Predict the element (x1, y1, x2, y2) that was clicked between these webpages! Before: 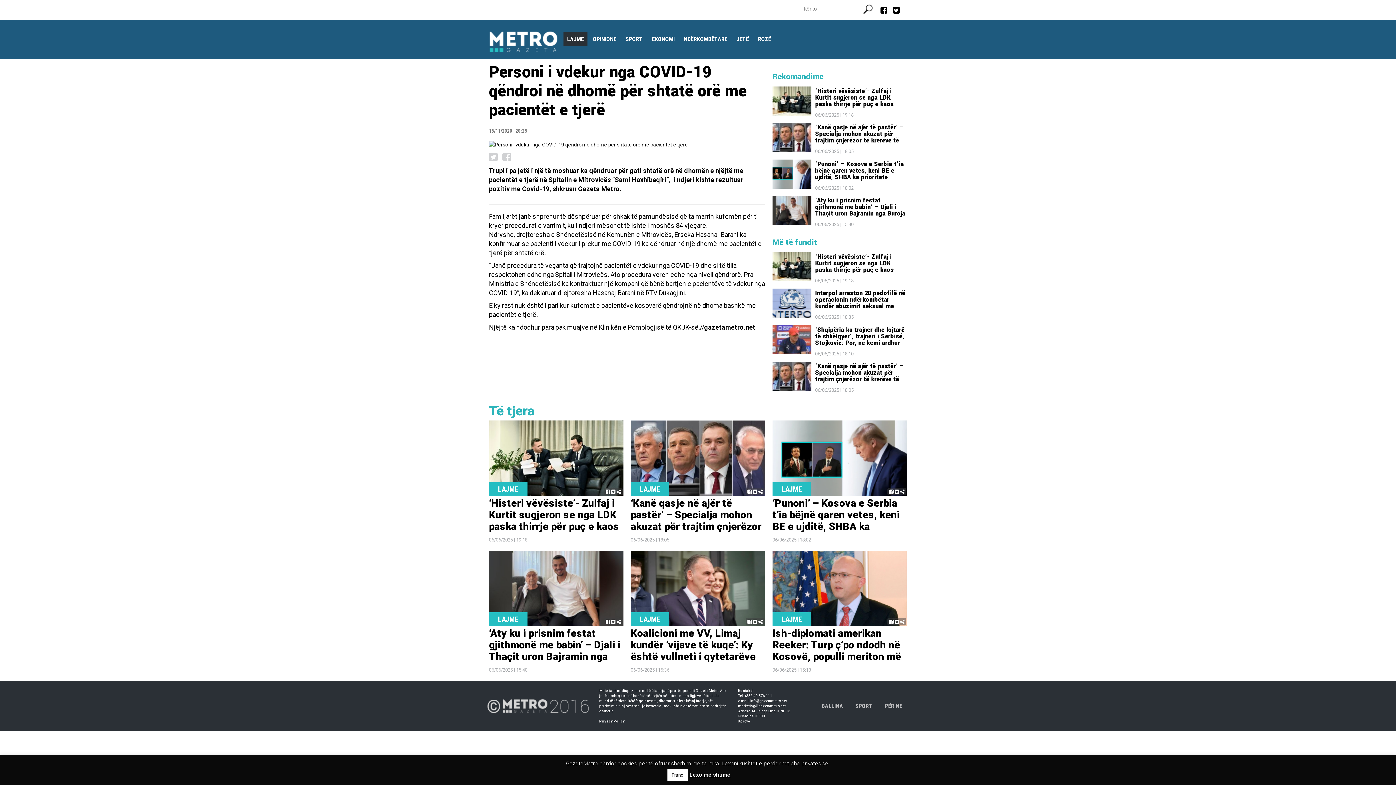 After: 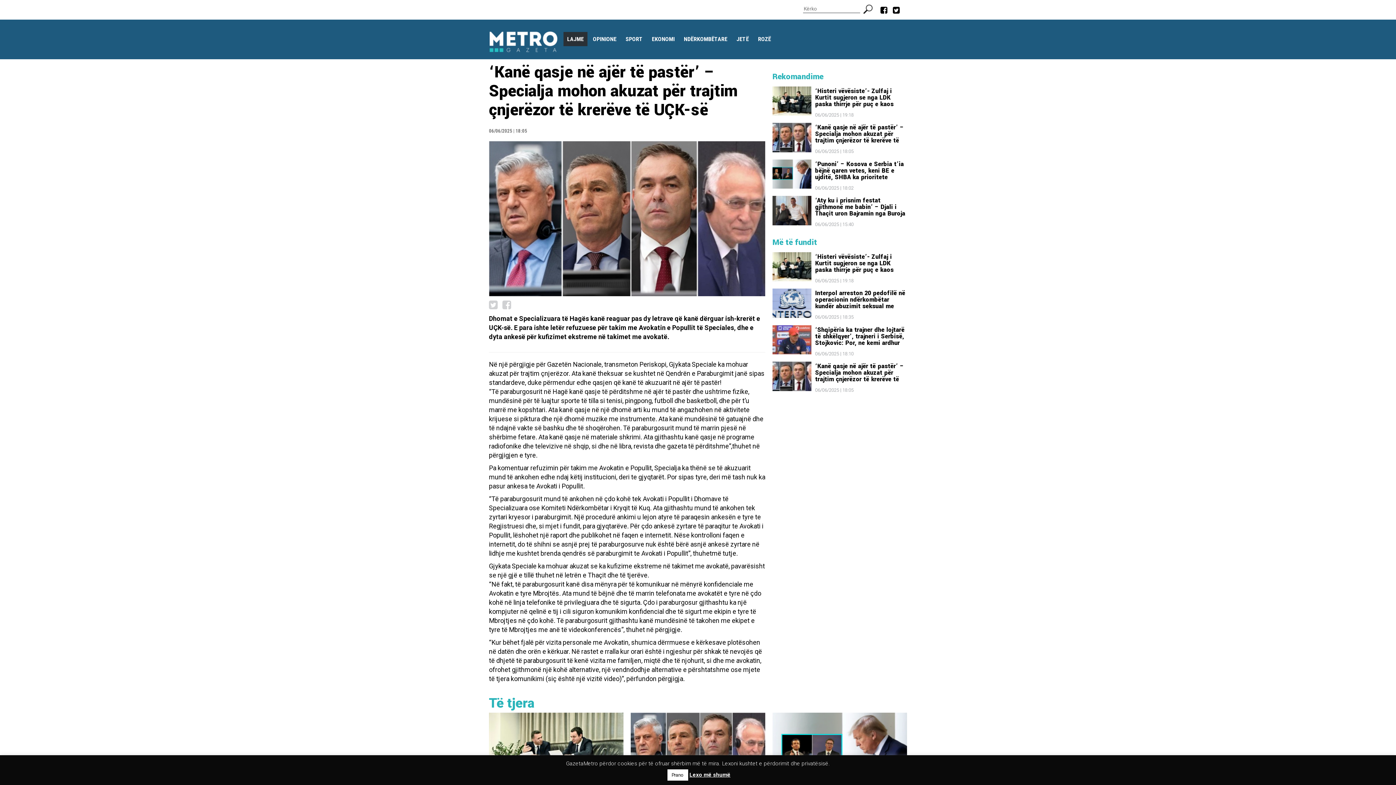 Action: label: LAJME bbox: (630, 420, 765, 496)